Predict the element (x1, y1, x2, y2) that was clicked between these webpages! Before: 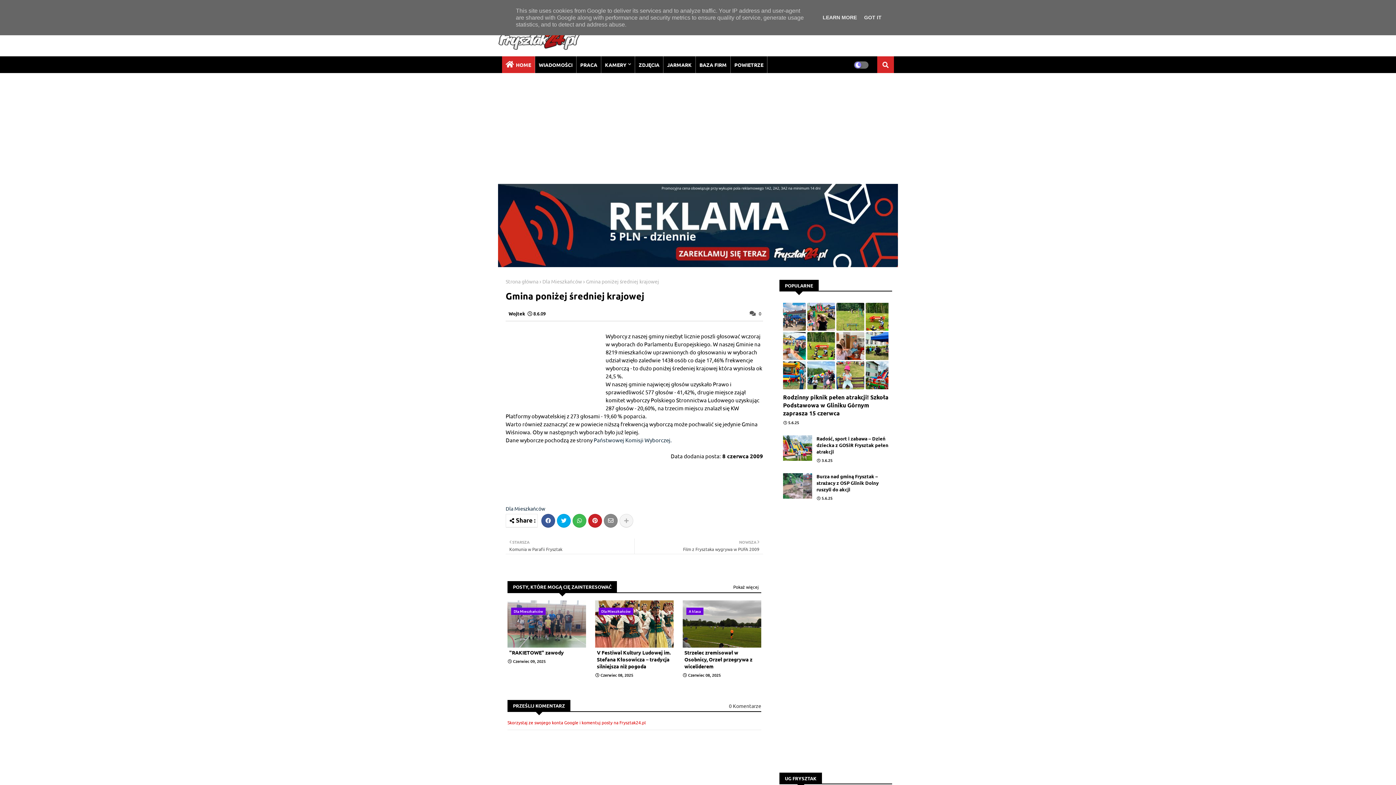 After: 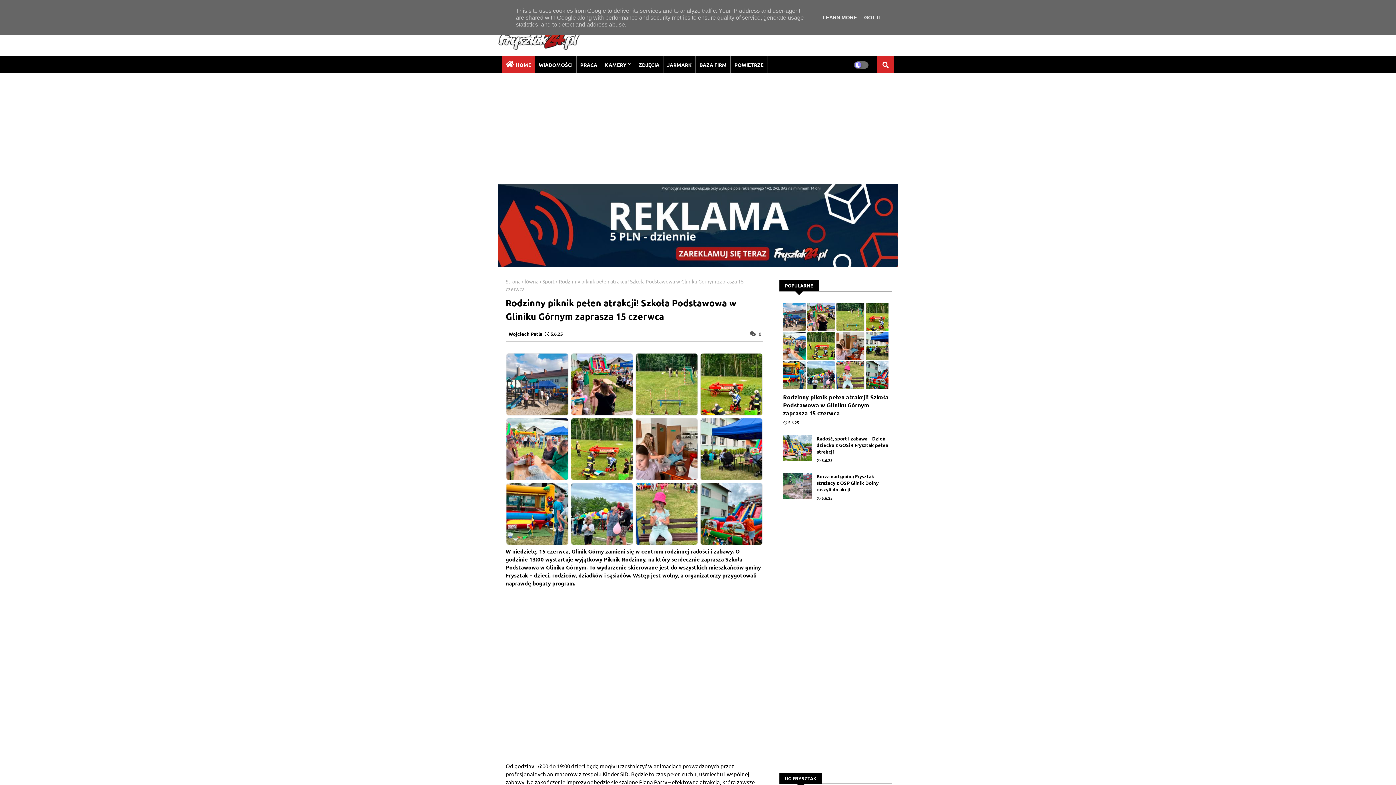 Action: label: Rodzinny piknik pełen atrakcji! Szkoła Podstawowa w Gliniku Górnym zaprasza 15 czerwca bbox: (783, 393, 888, 417)